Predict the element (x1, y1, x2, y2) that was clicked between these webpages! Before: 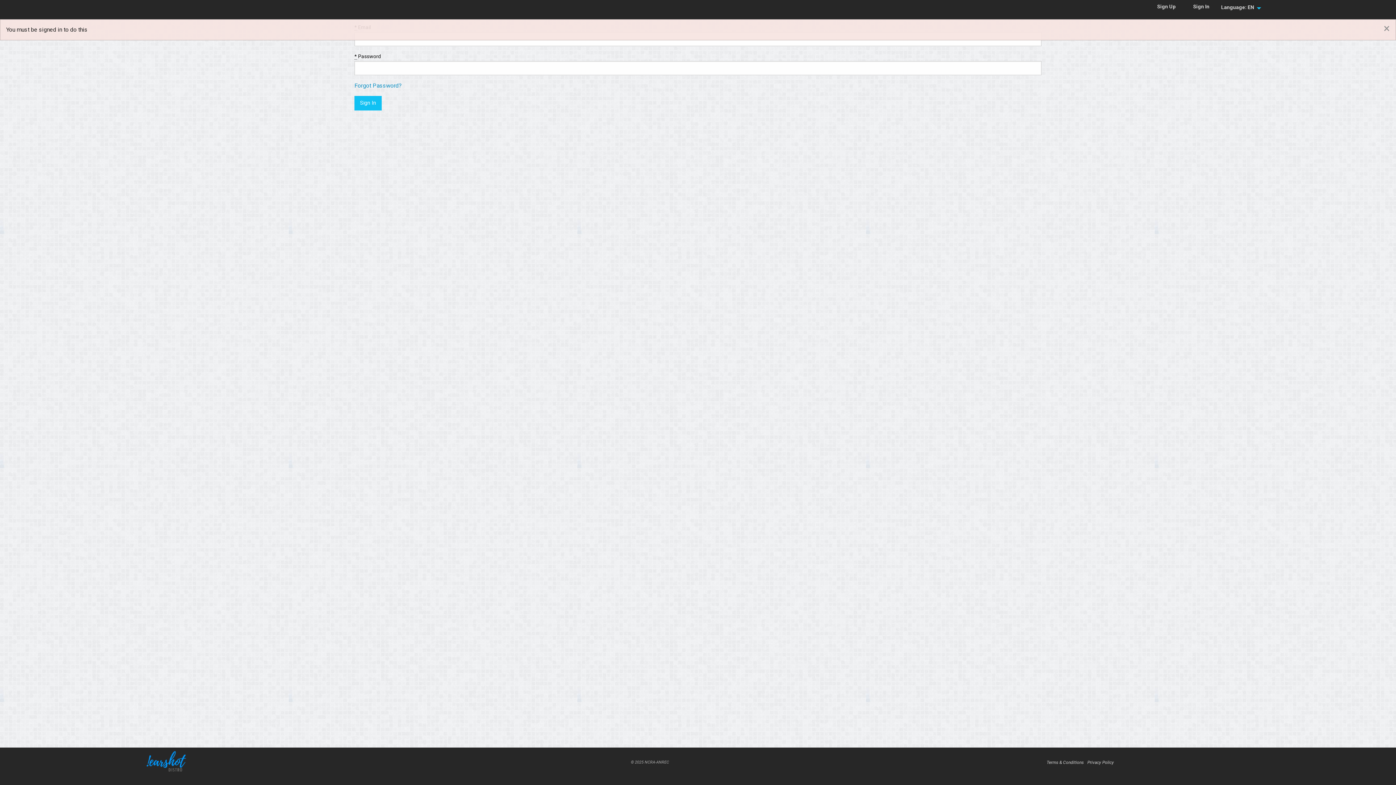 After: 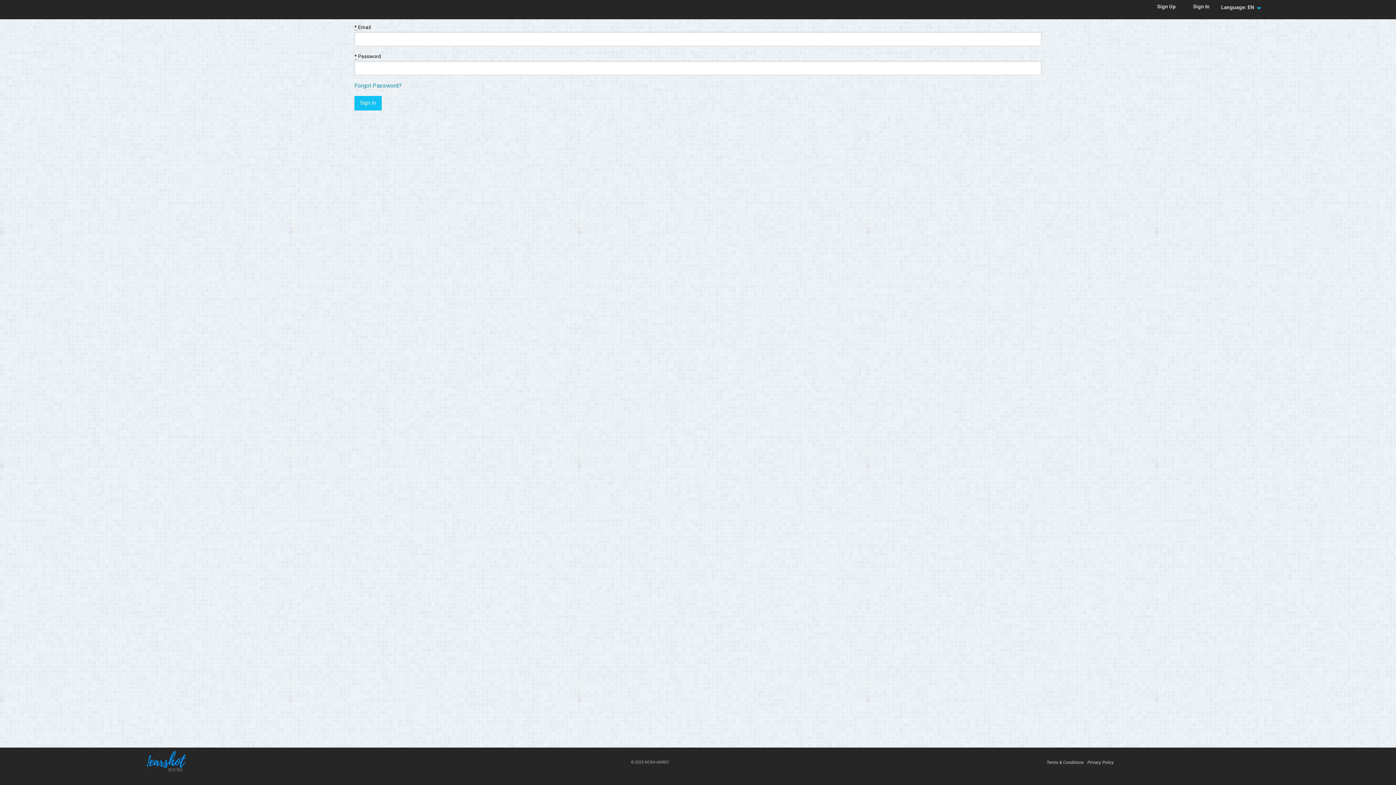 Action: label: Dismiss alert bbox: (1384, 22, 1390, 34)